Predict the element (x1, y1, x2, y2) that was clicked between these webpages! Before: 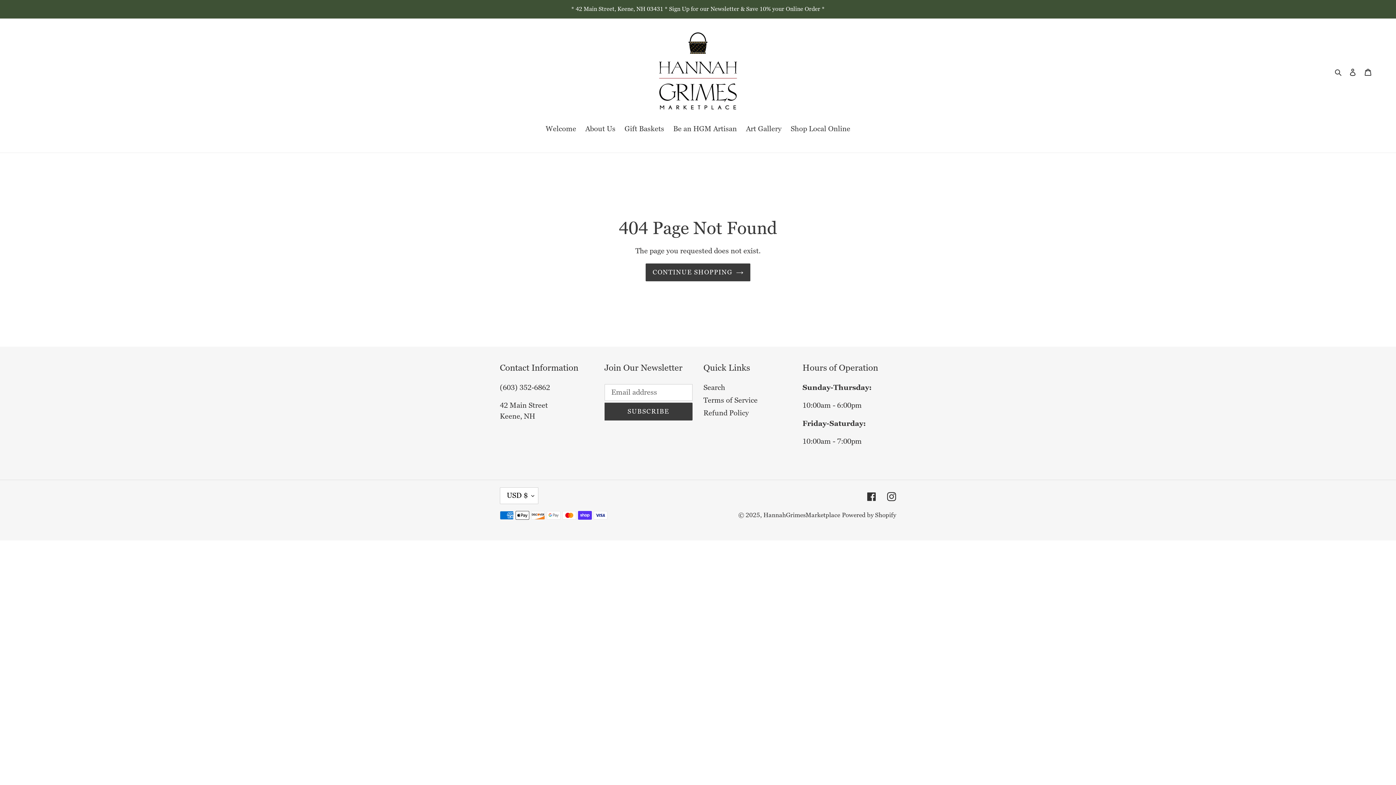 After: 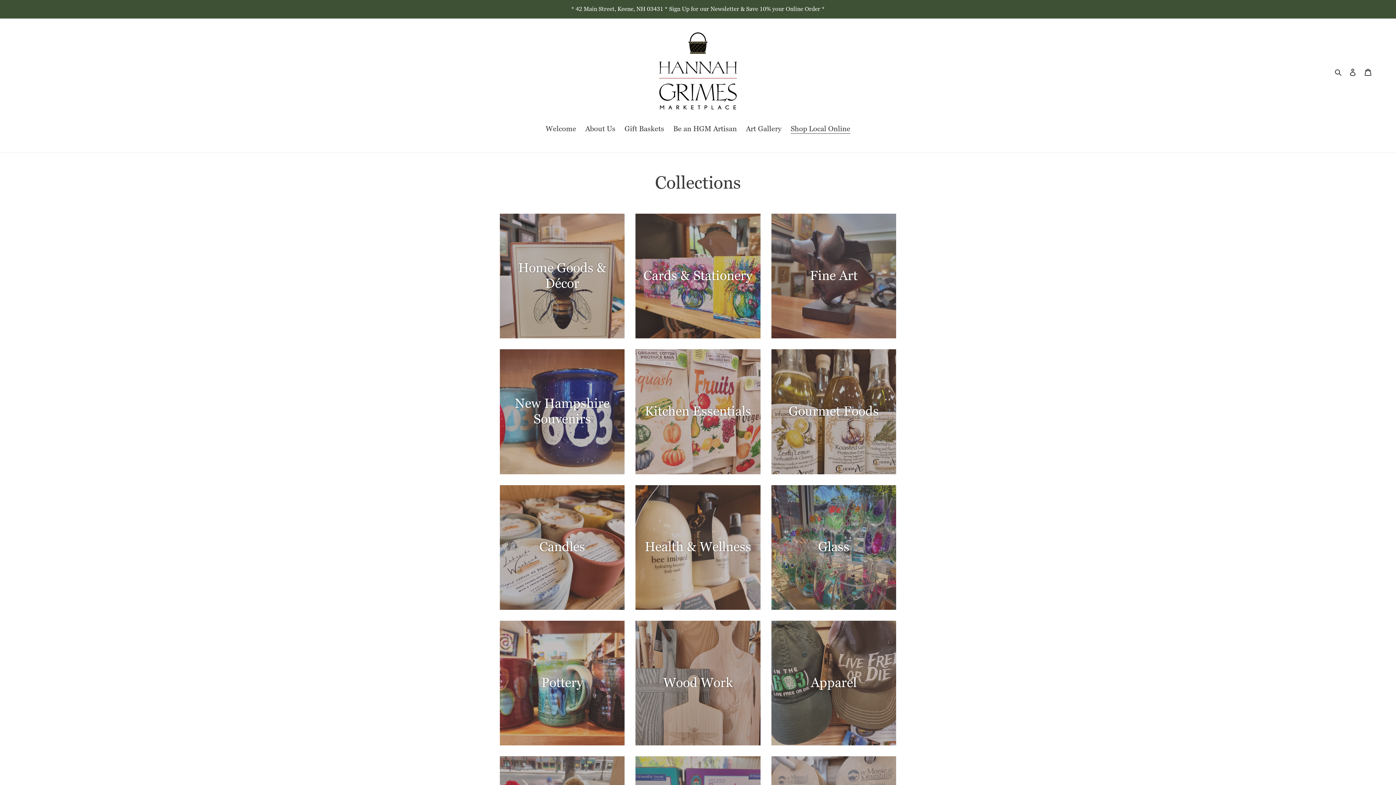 Action: label: Shop Local Online bbox: (787, 123, 854, 135)